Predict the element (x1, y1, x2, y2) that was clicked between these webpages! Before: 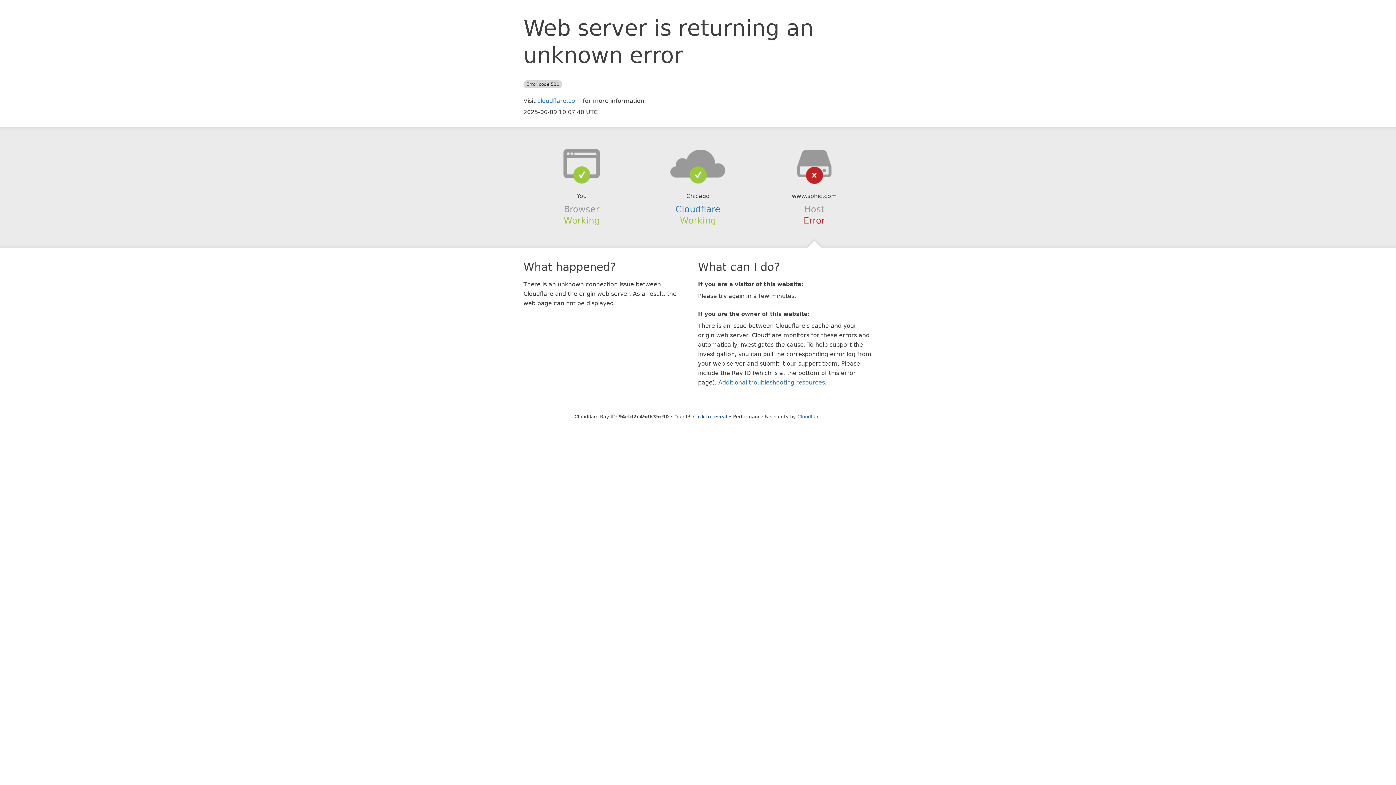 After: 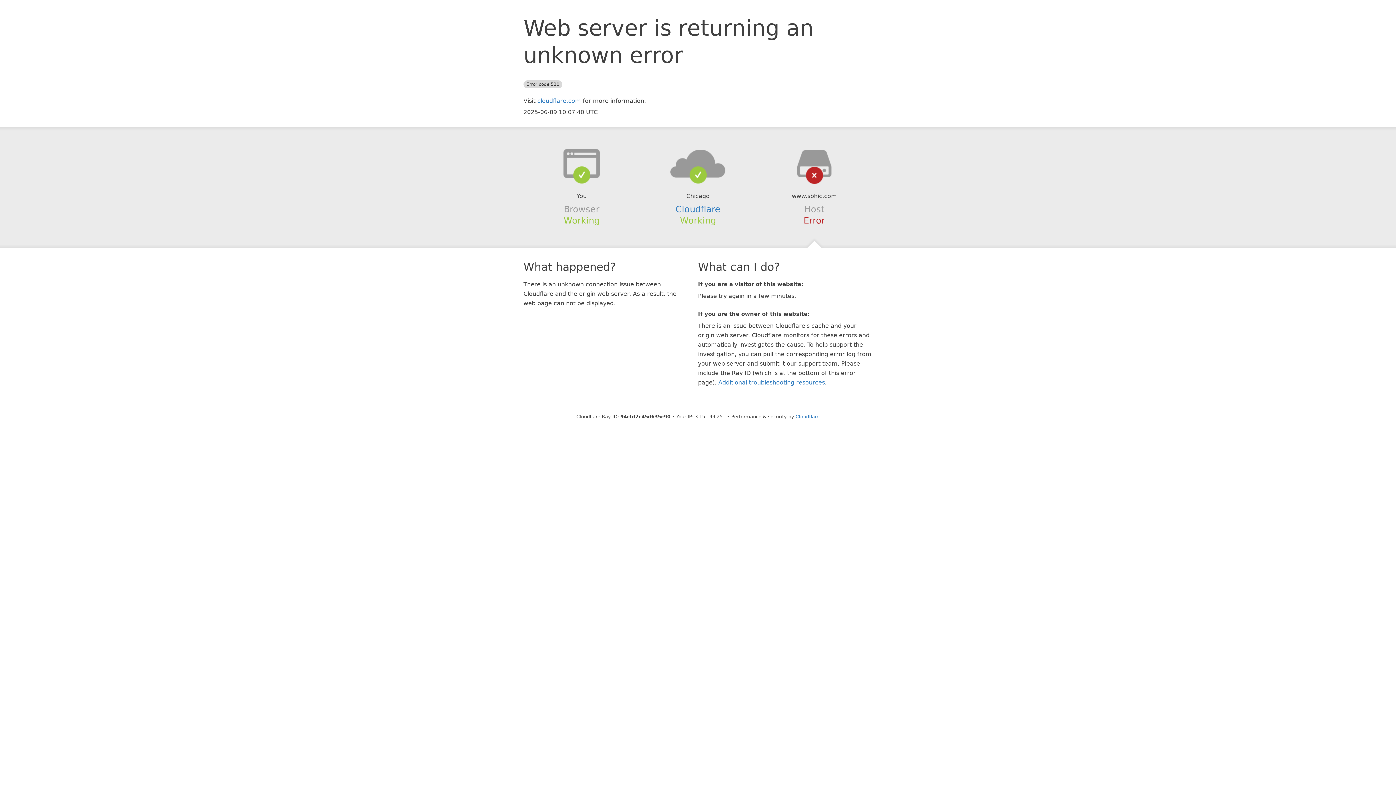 Action: bbox: (693, 414, 727, 419) label: Click to reveal